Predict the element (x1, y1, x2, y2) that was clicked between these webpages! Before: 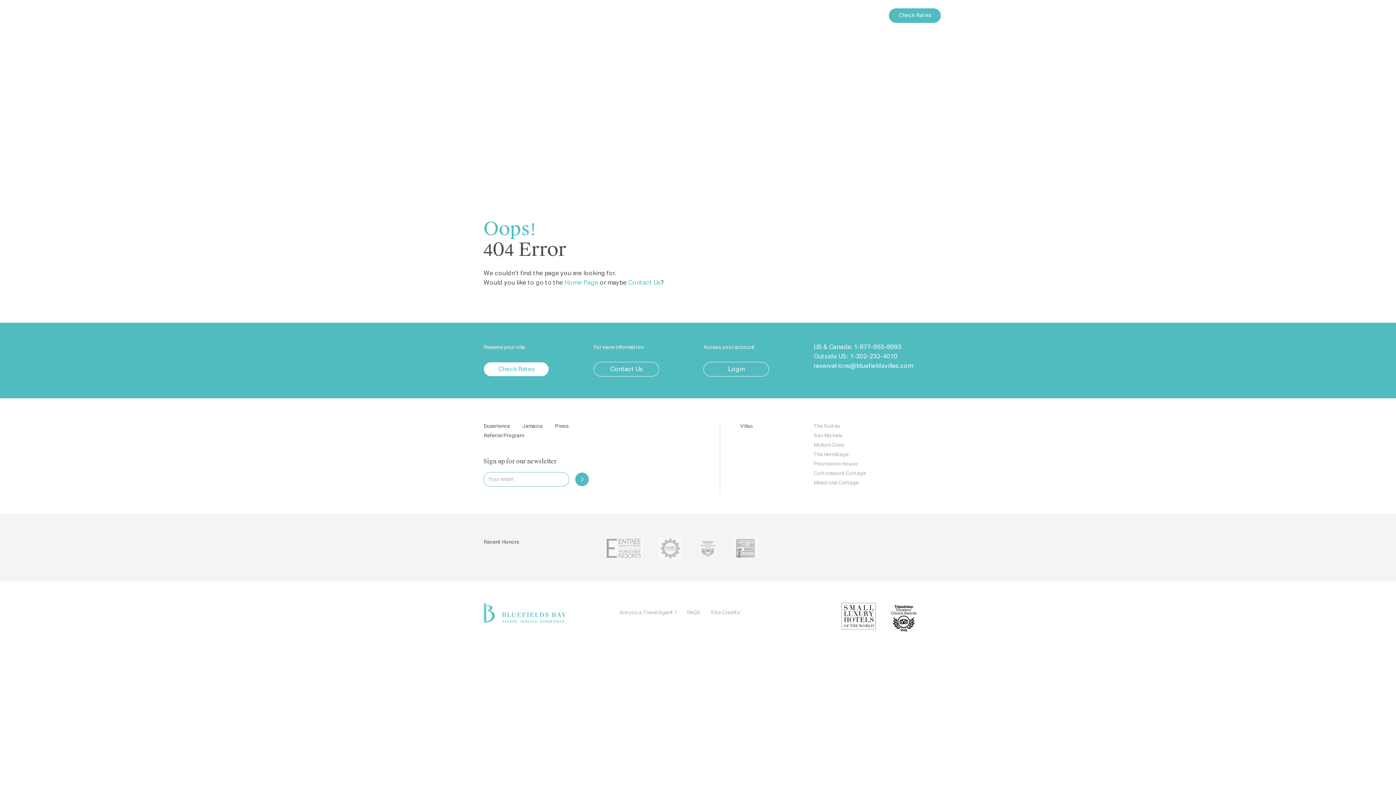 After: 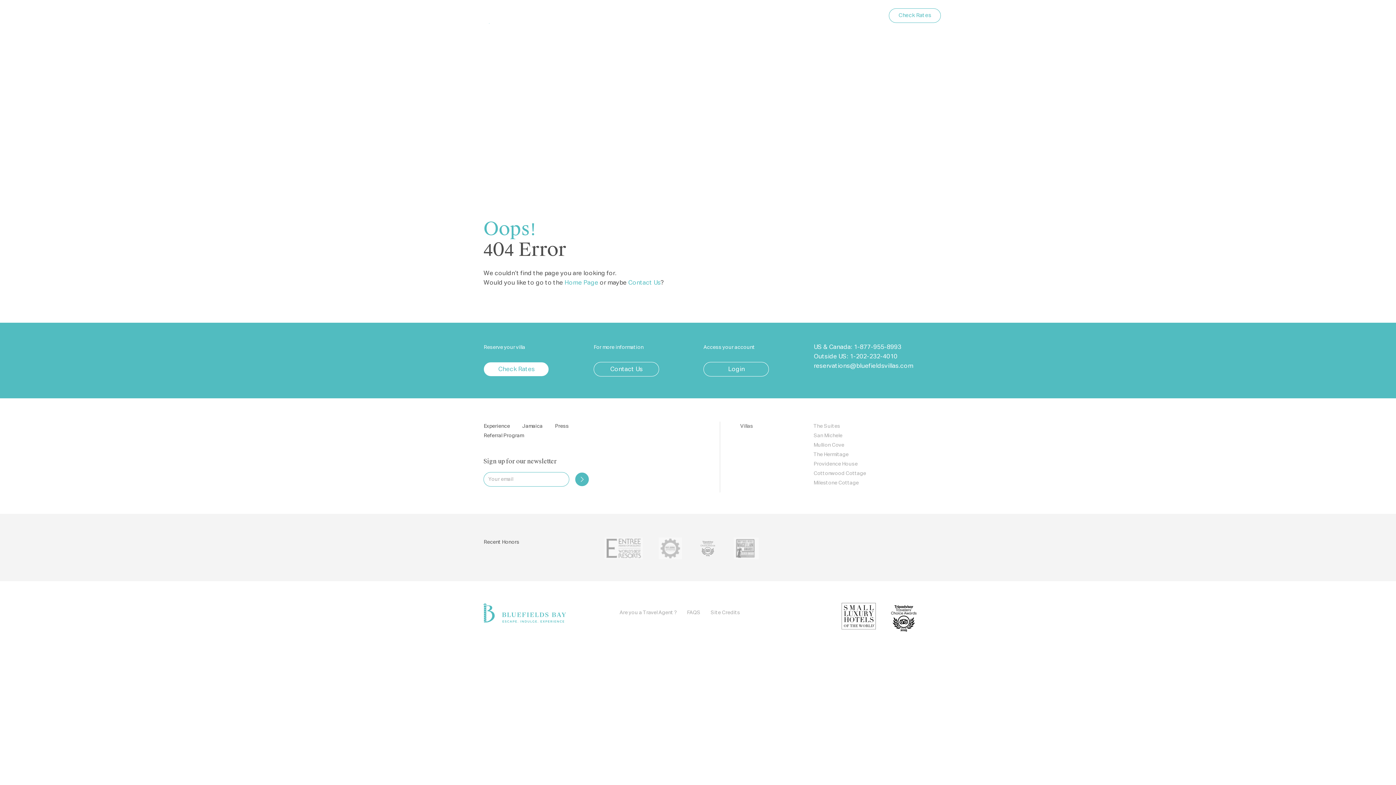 Action: label: Check Rates bbox: (889, 8, 941, 22)